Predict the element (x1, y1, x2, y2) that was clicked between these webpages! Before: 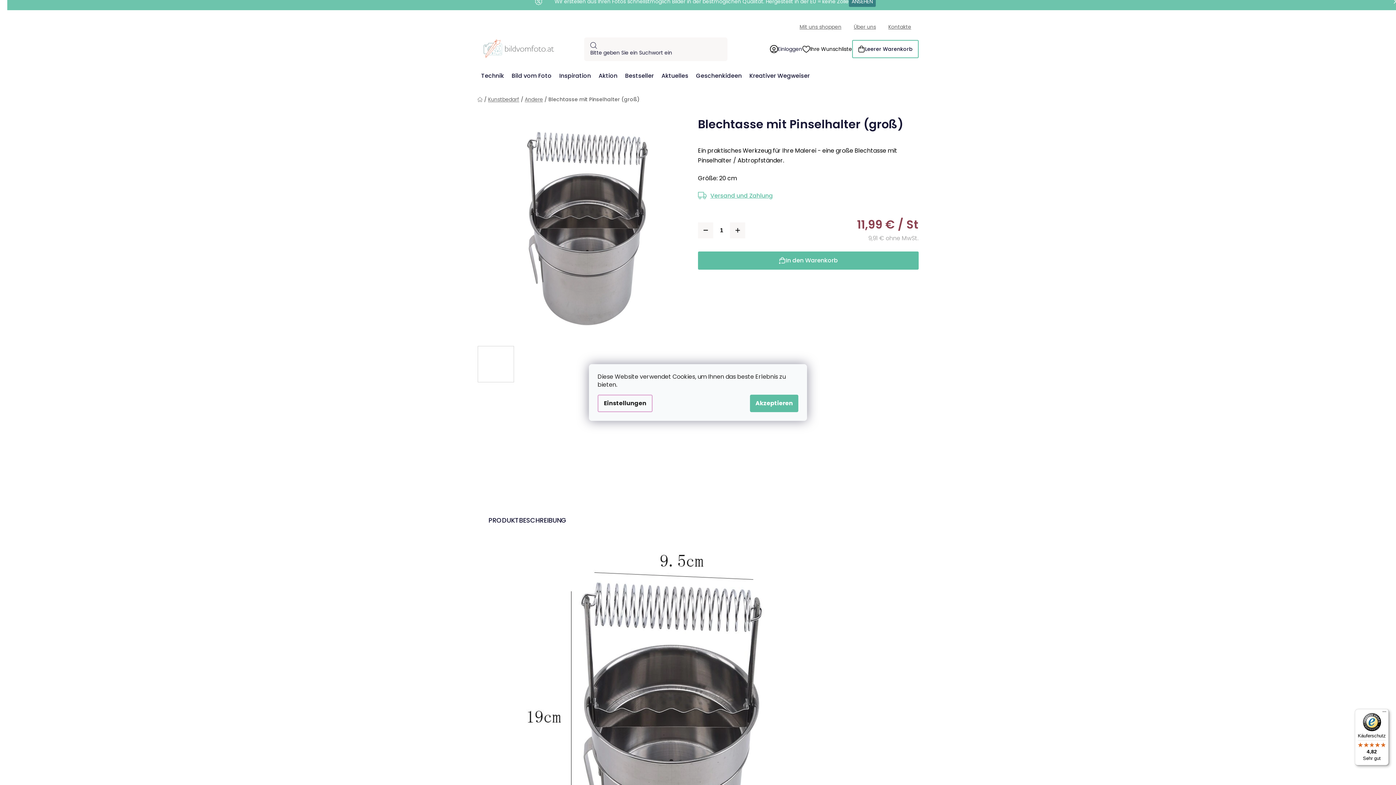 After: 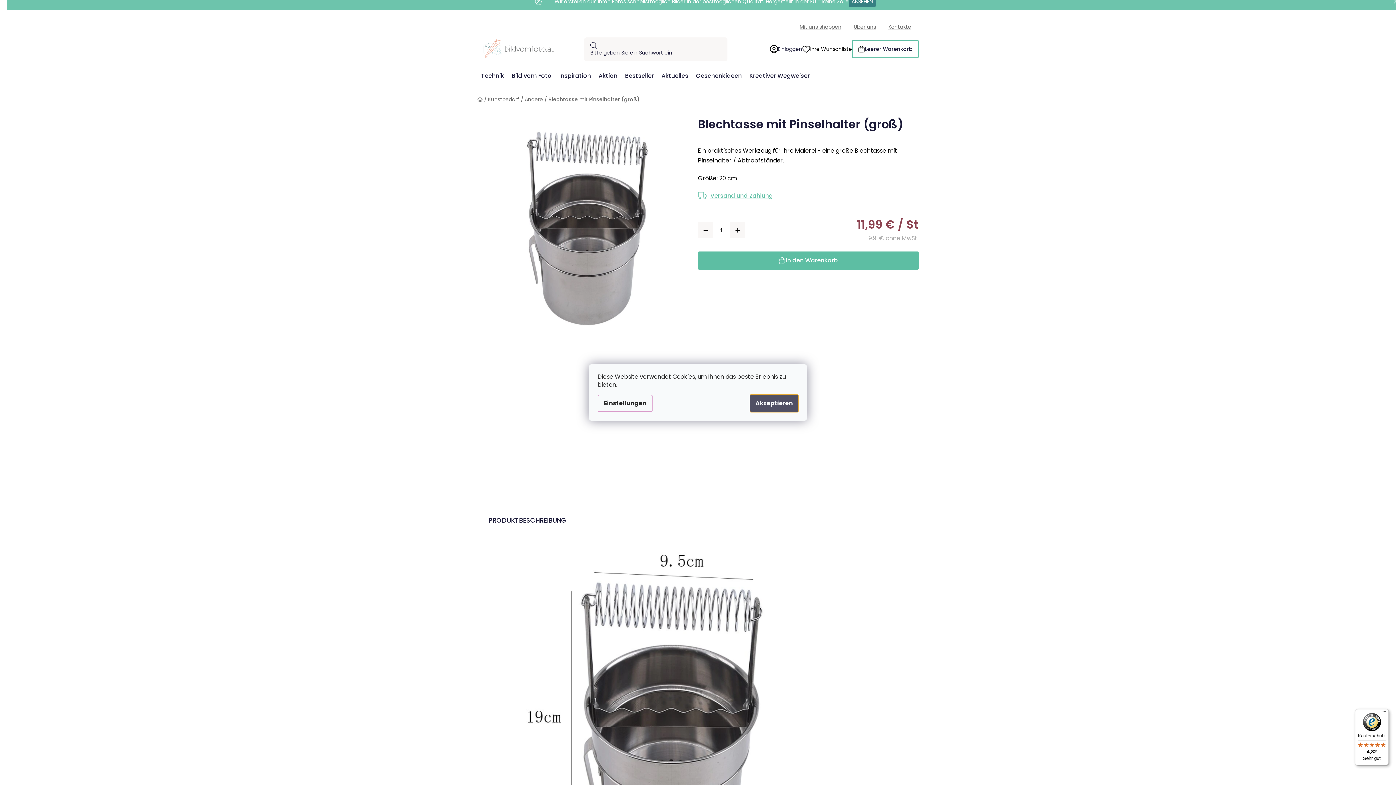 Action: bbox: (750, 394, 798, 412) label: Akzeptieren